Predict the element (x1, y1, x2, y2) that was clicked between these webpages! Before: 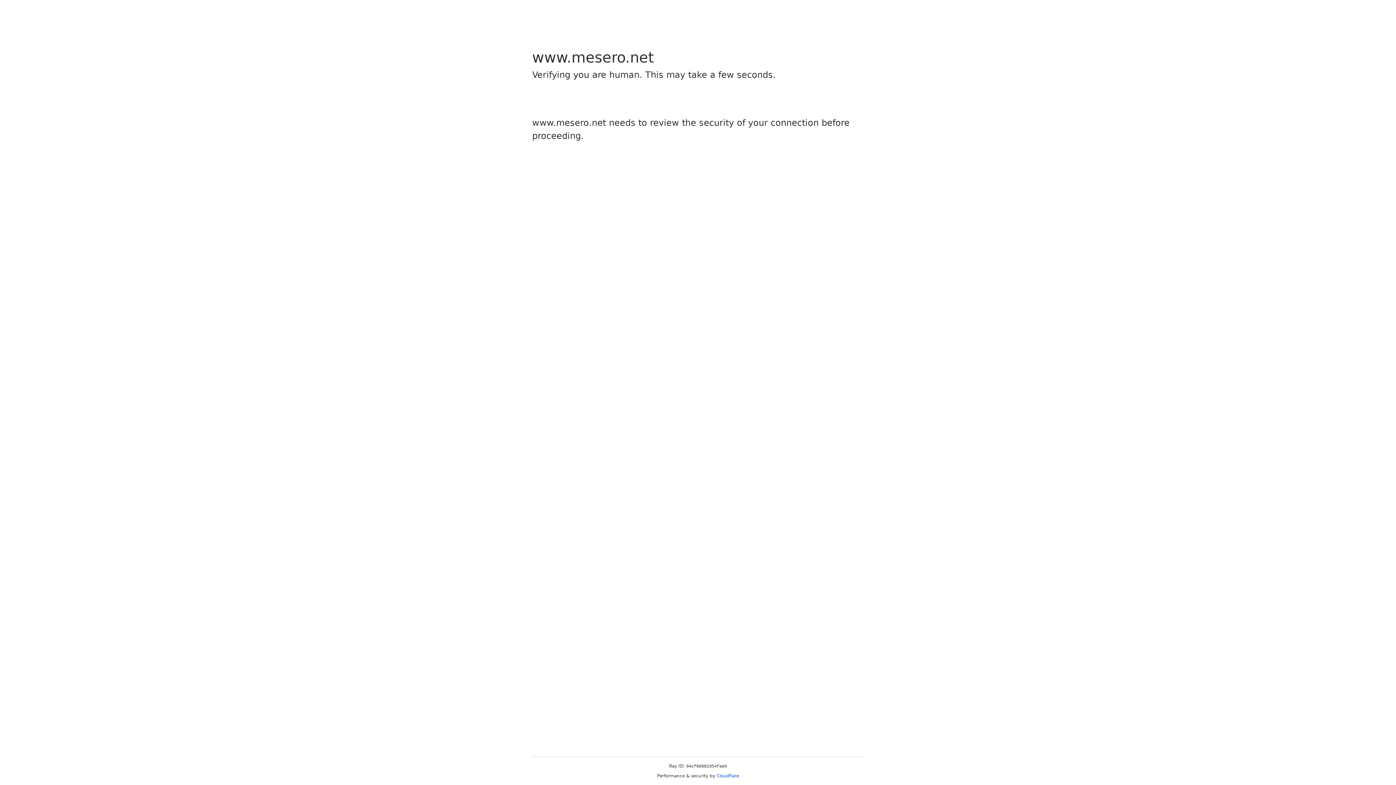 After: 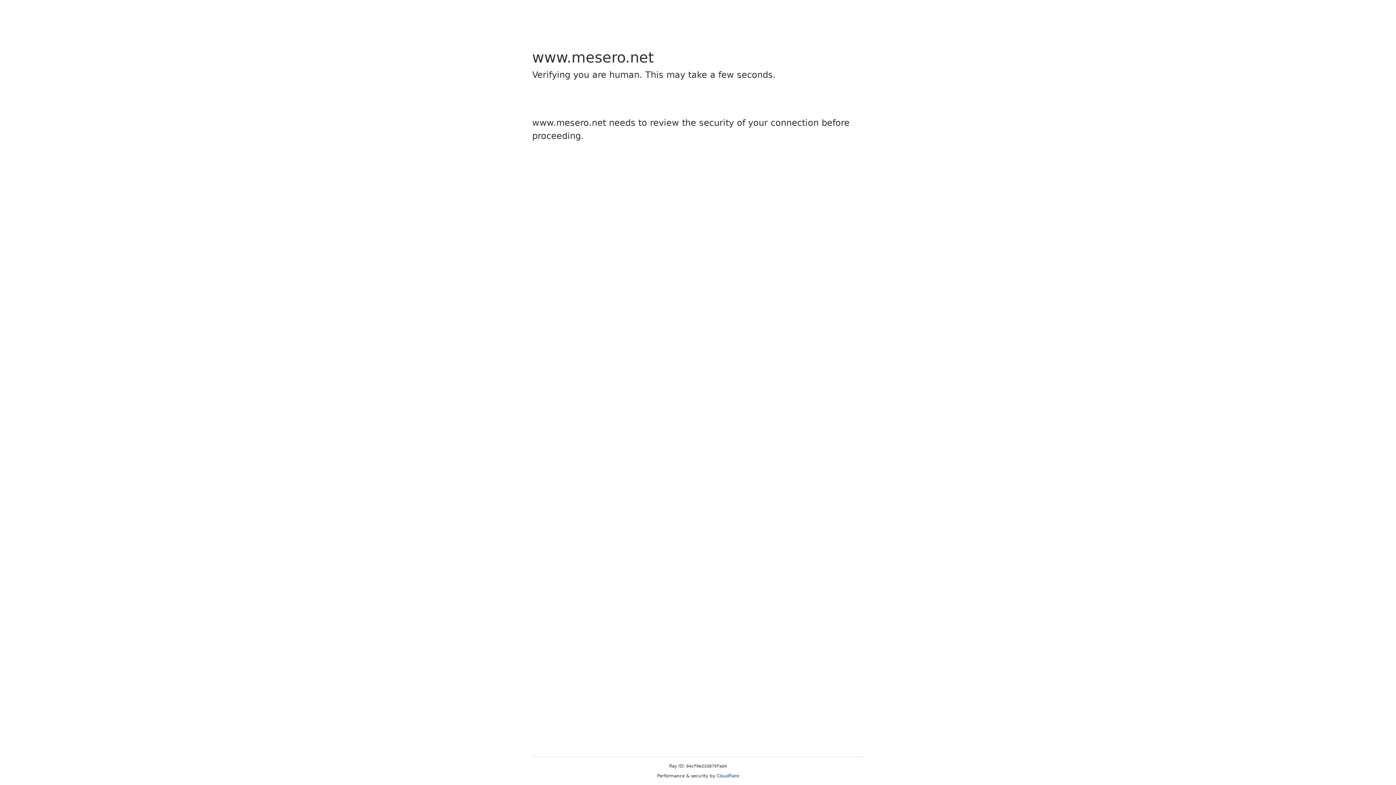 Action: label: Cloudflare bbox: (716, 773, 739, 778)